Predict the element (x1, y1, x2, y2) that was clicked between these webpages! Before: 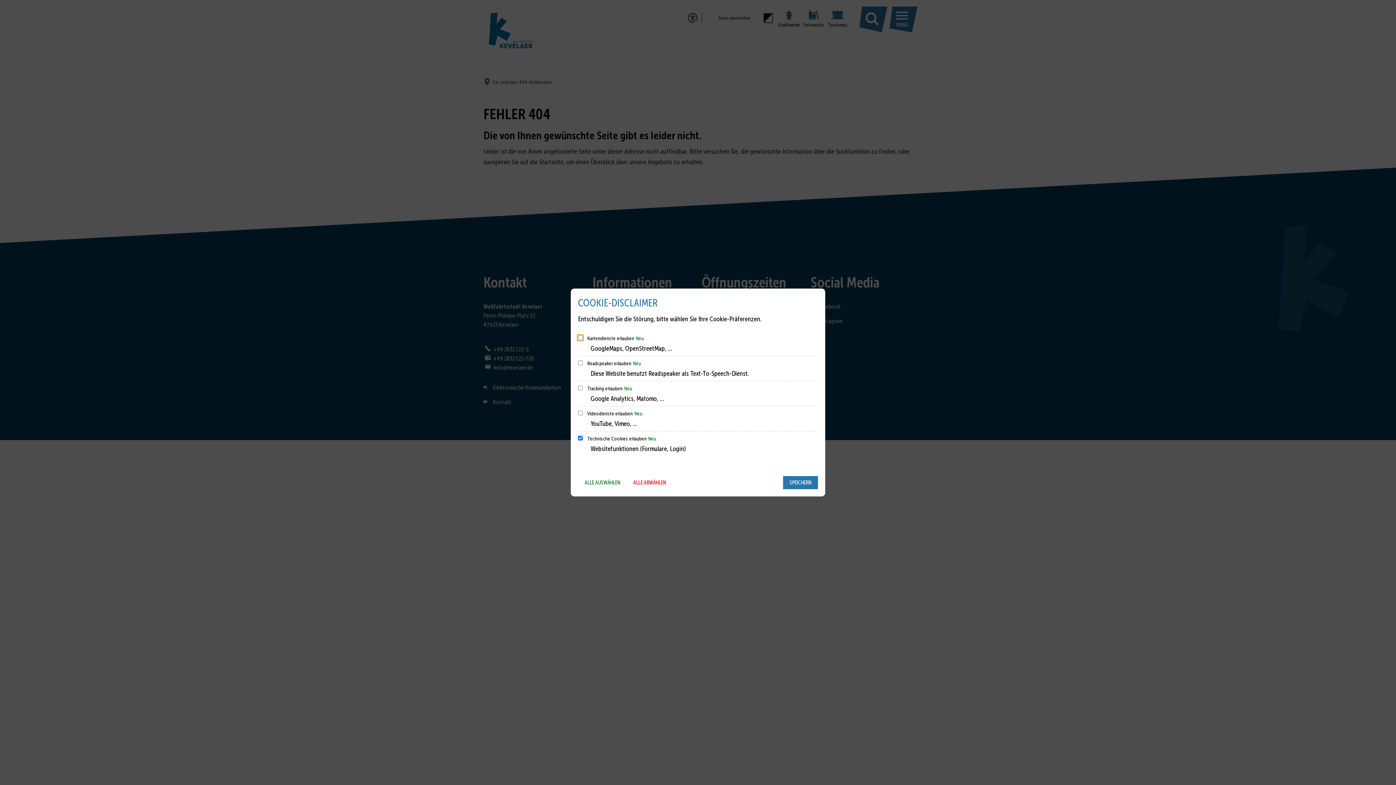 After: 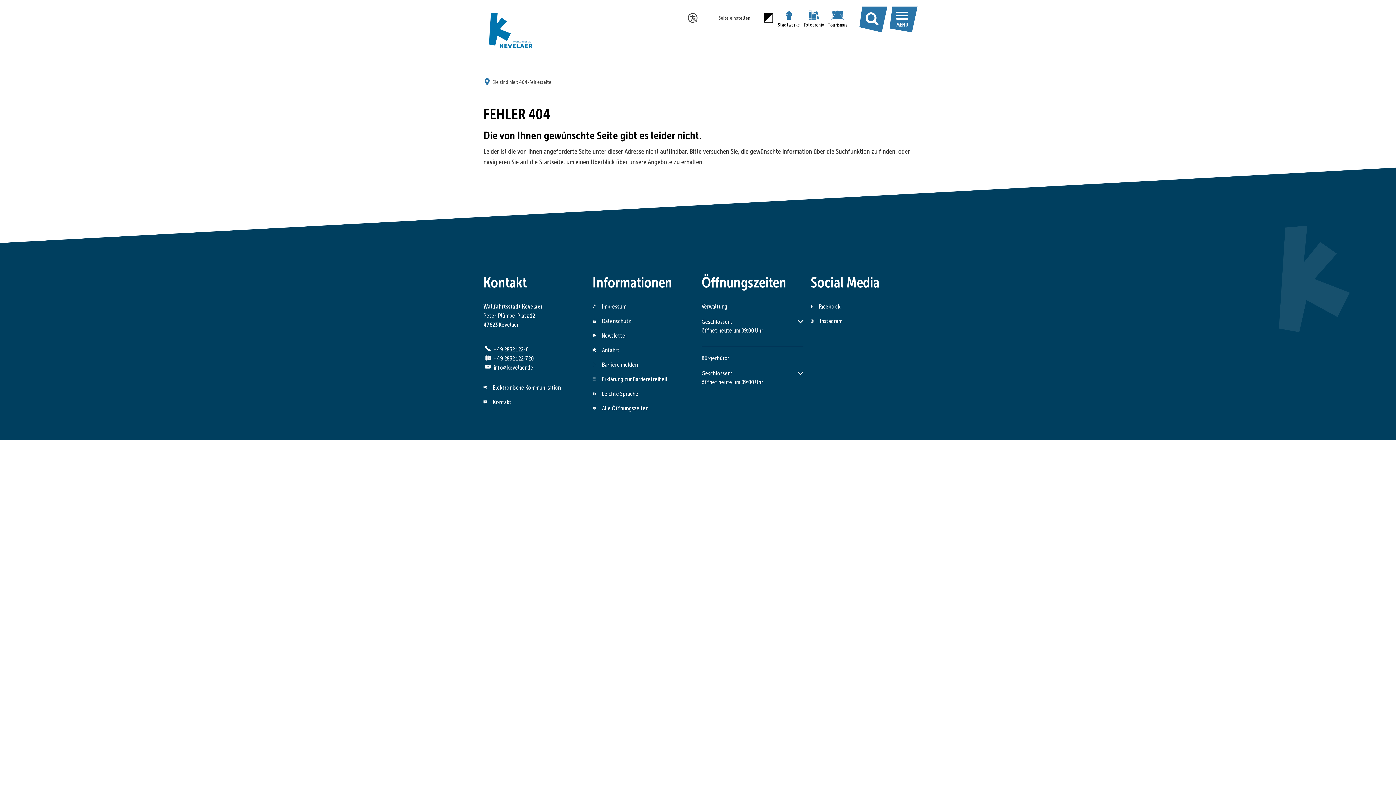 Action: bbox: (783, 476, 818, 489) label: SPEICHERN